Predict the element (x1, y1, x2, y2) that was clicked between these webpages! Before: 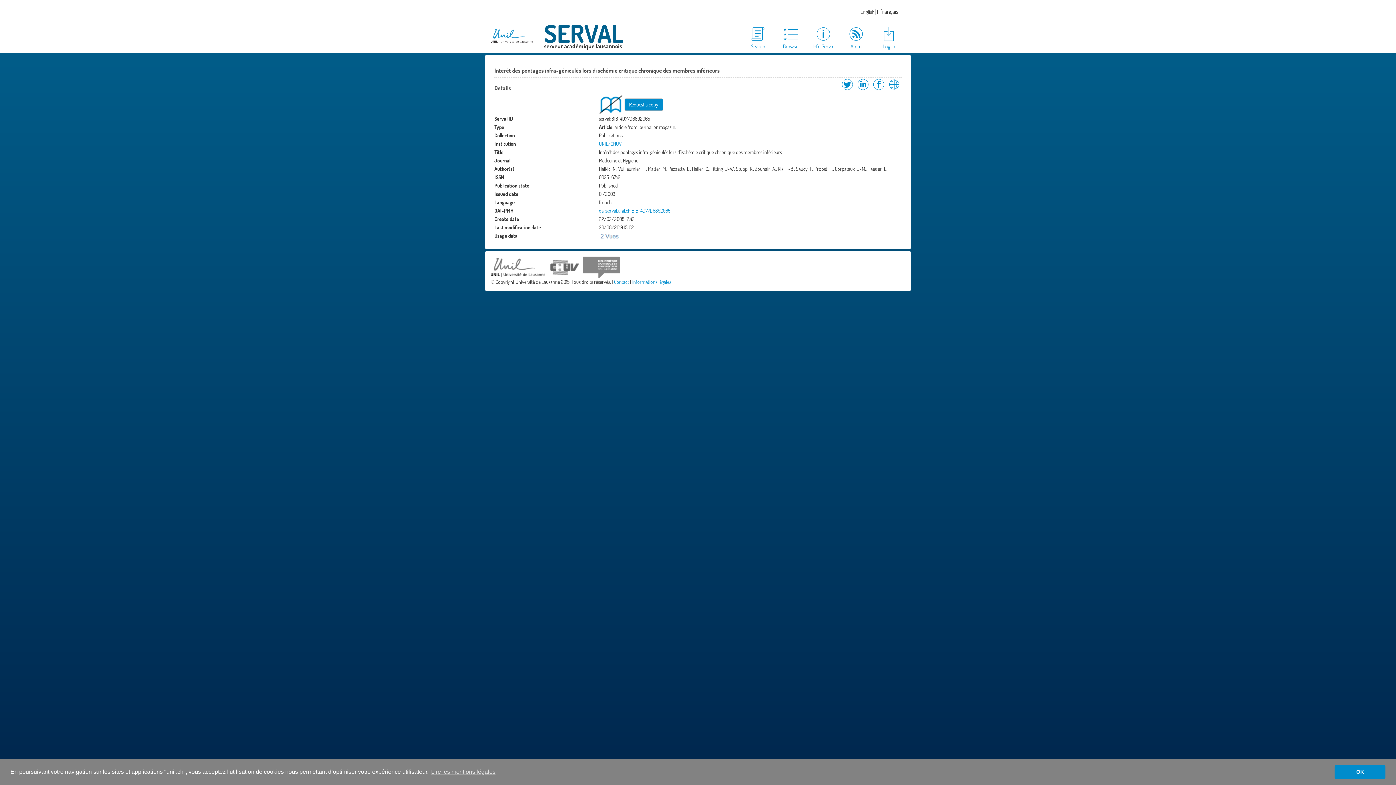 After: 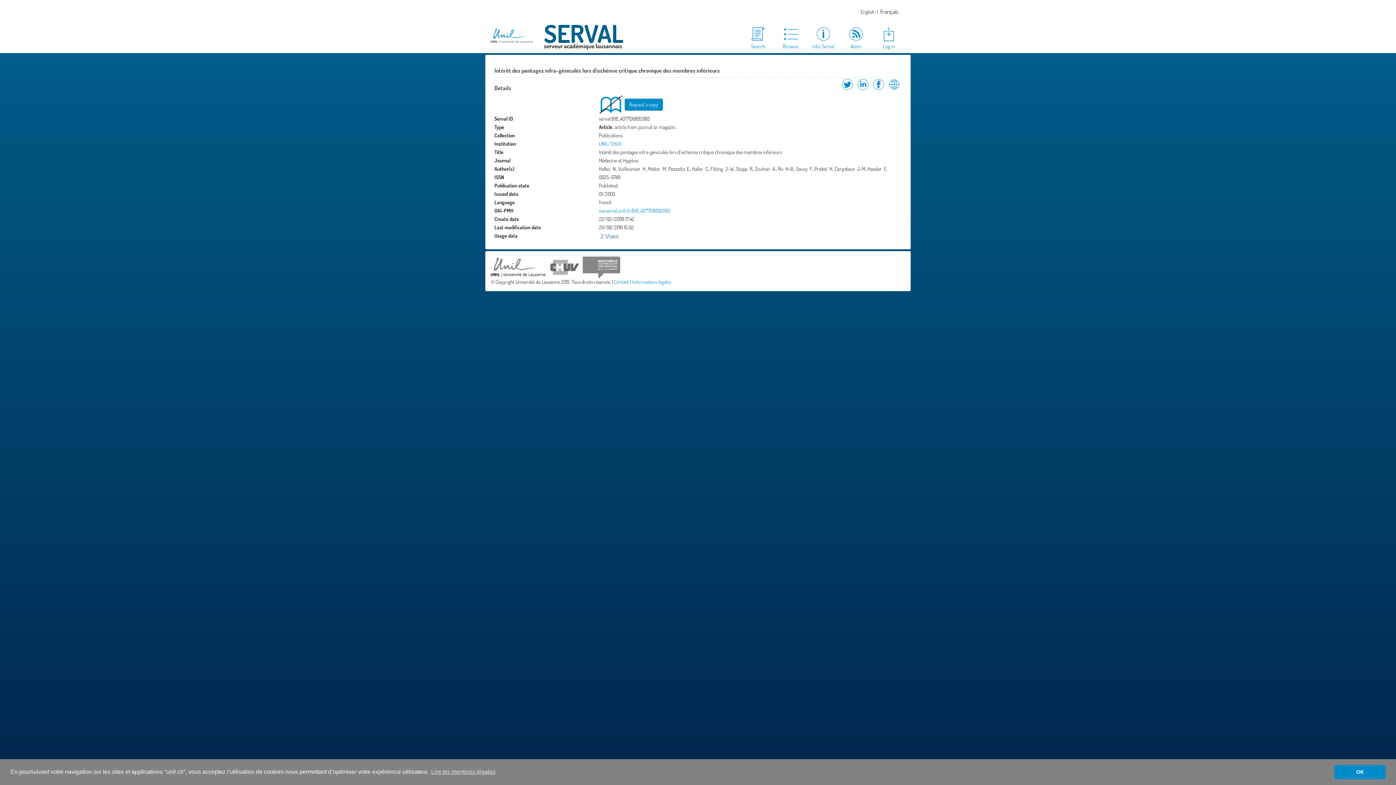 Action: bbox: (490, 28, 533, 43)